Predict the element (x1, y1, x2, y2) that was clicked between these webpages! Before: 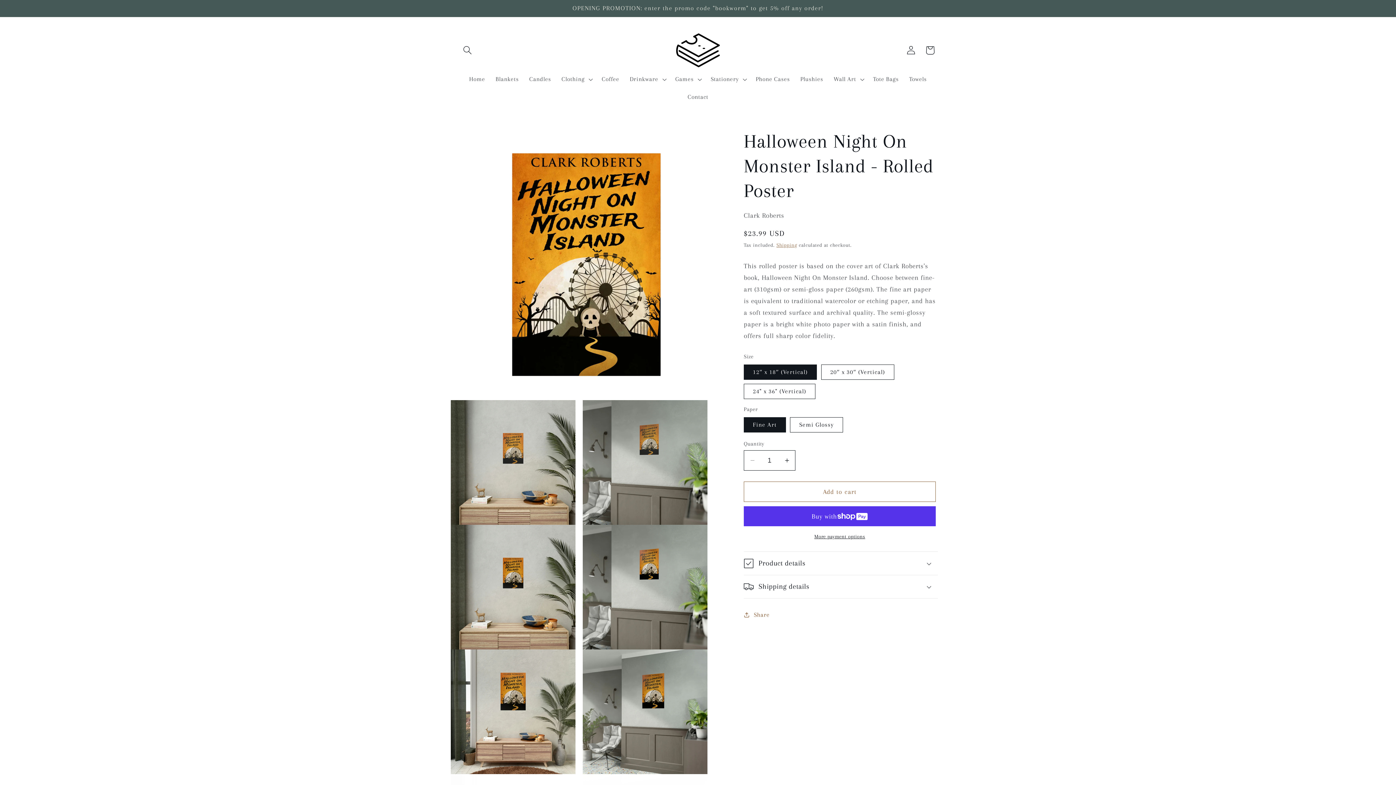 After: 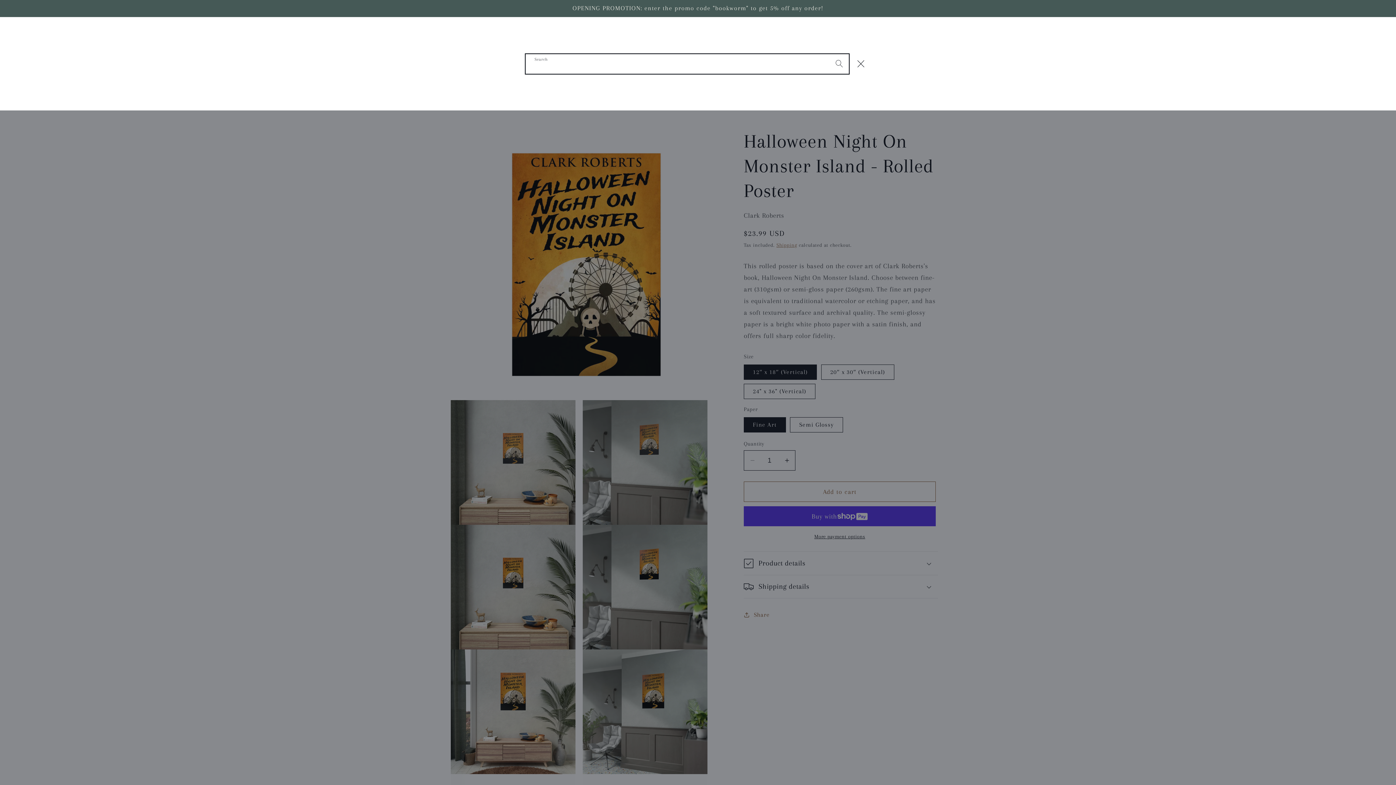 Action: label: Search bbox: (458, 40, 477, 59)